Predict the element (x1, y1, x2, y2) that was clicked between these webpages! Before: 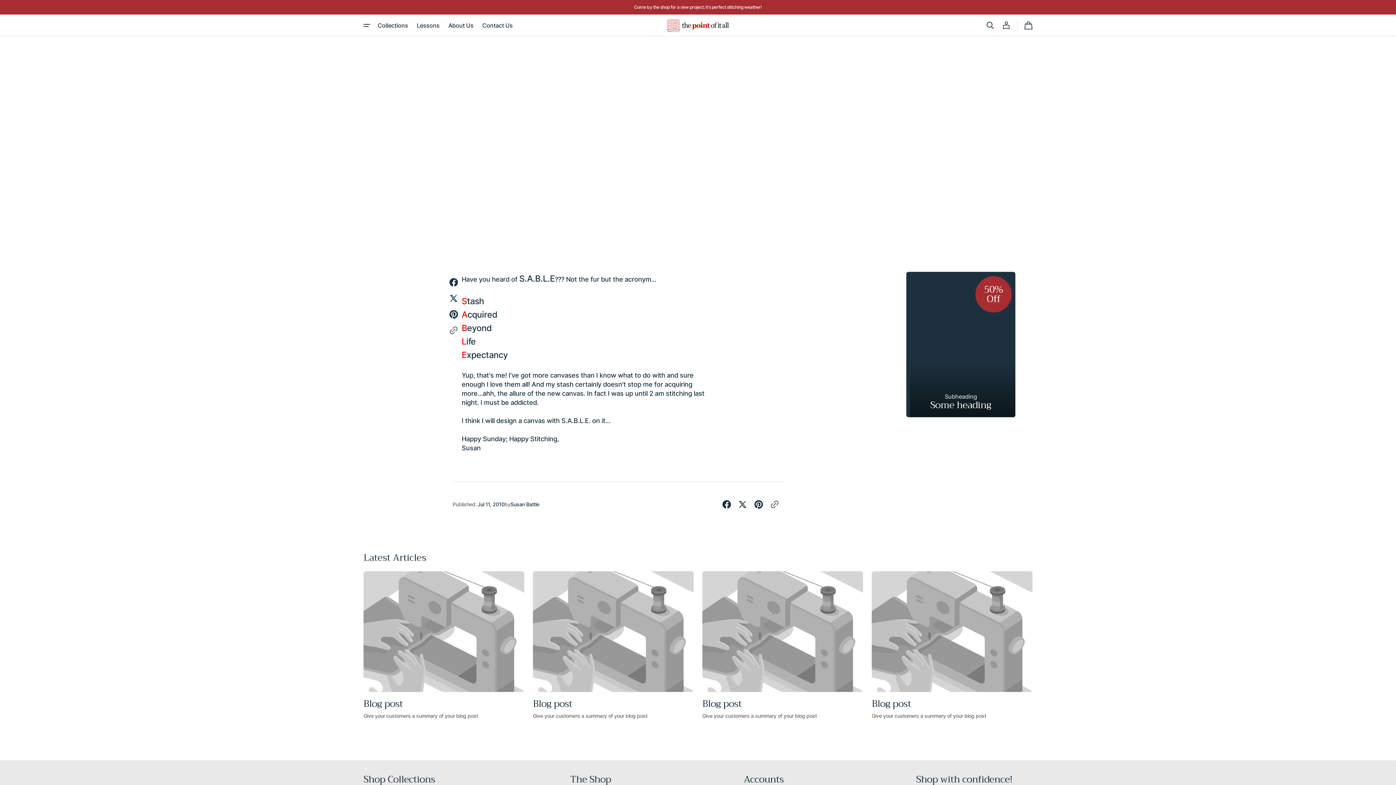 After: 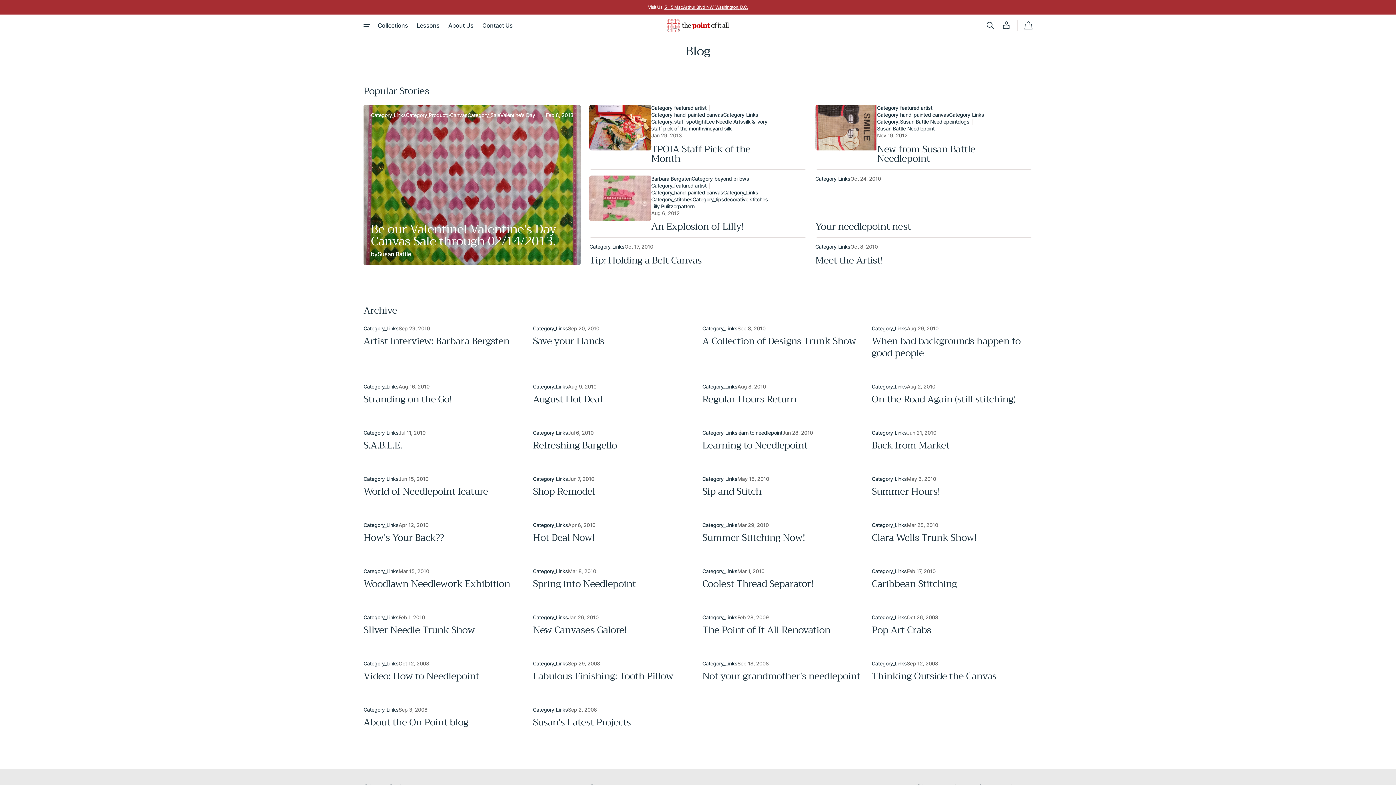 Action: bbox: (667, 193, 702, 200) label: Category_Links